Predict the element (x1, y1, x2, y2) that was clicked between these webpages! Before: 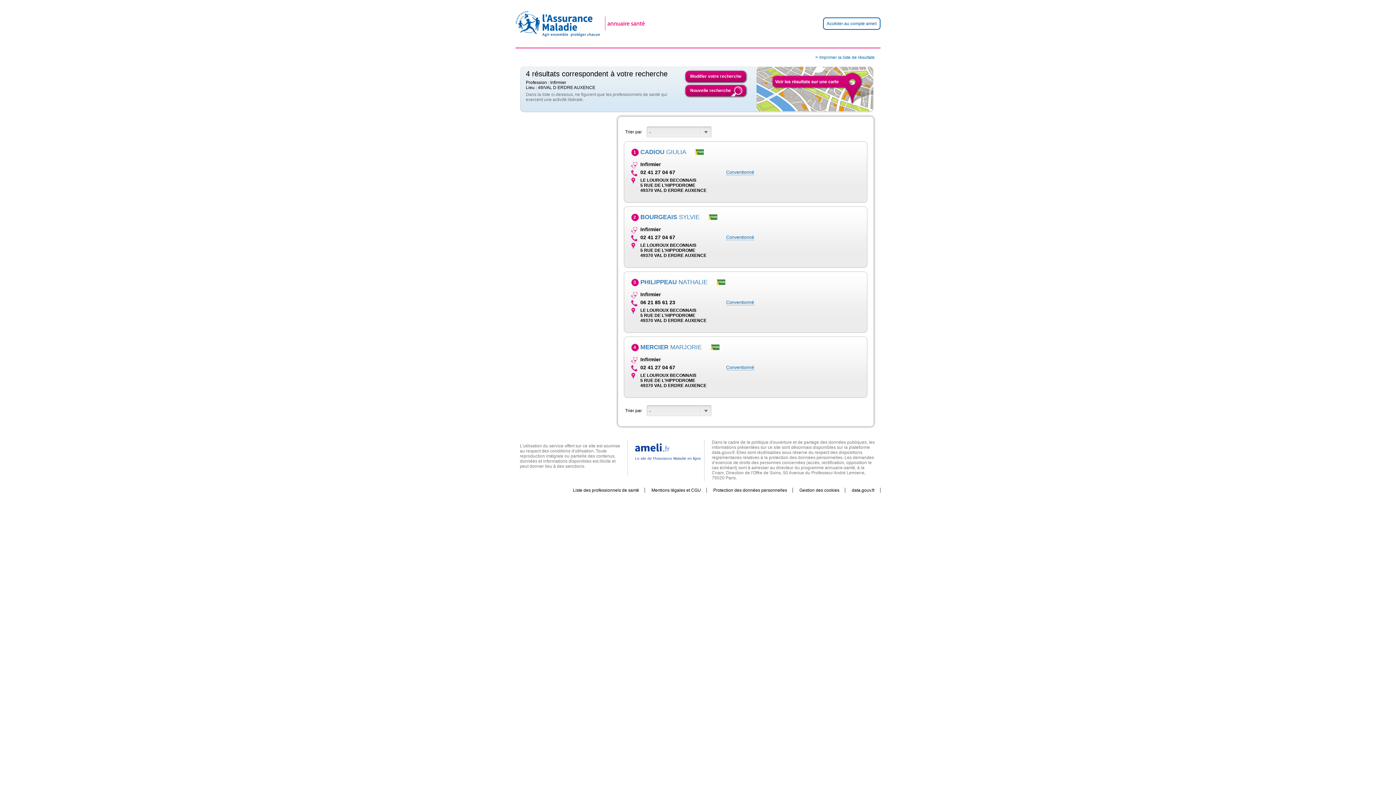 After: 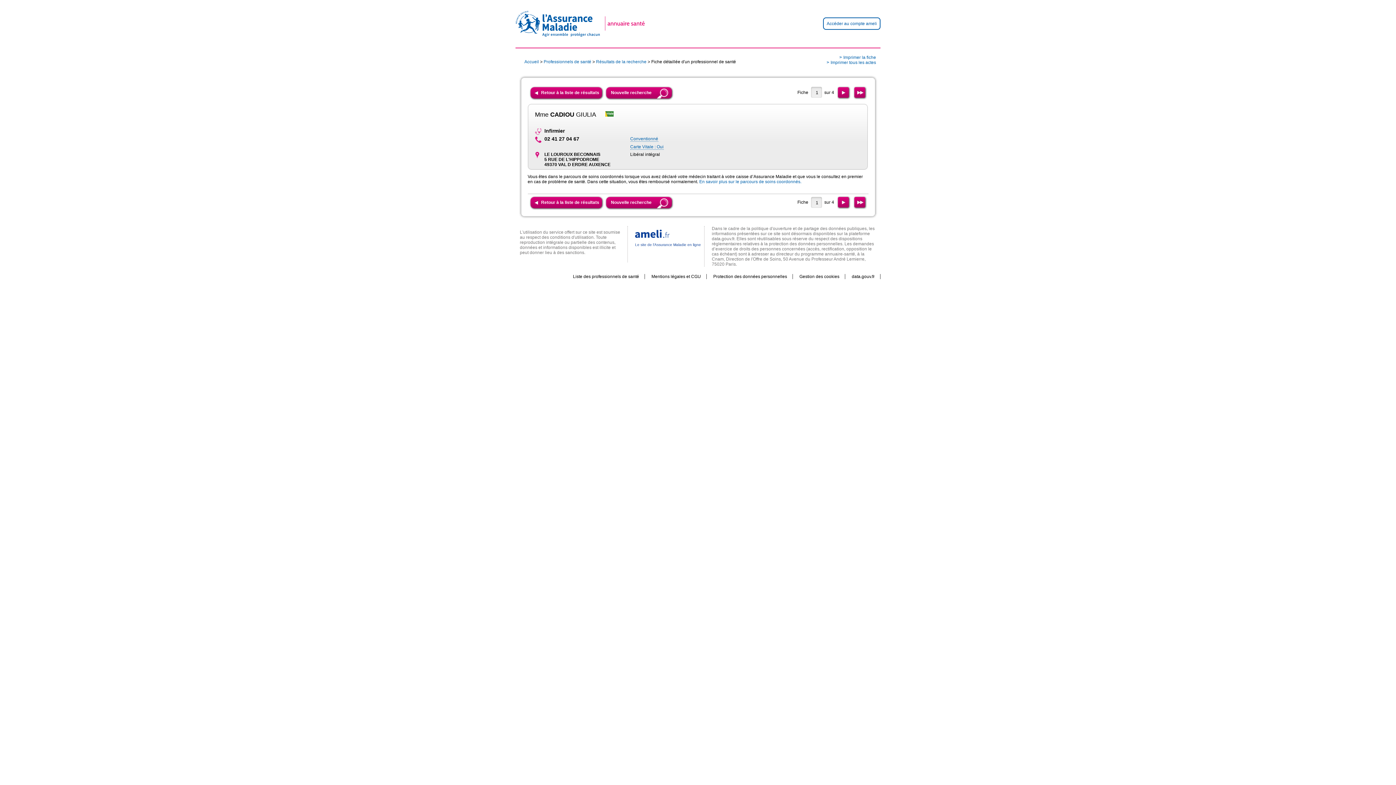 Action: bbox: (640, 148, 686, 155) label: CADIOU GIULIA